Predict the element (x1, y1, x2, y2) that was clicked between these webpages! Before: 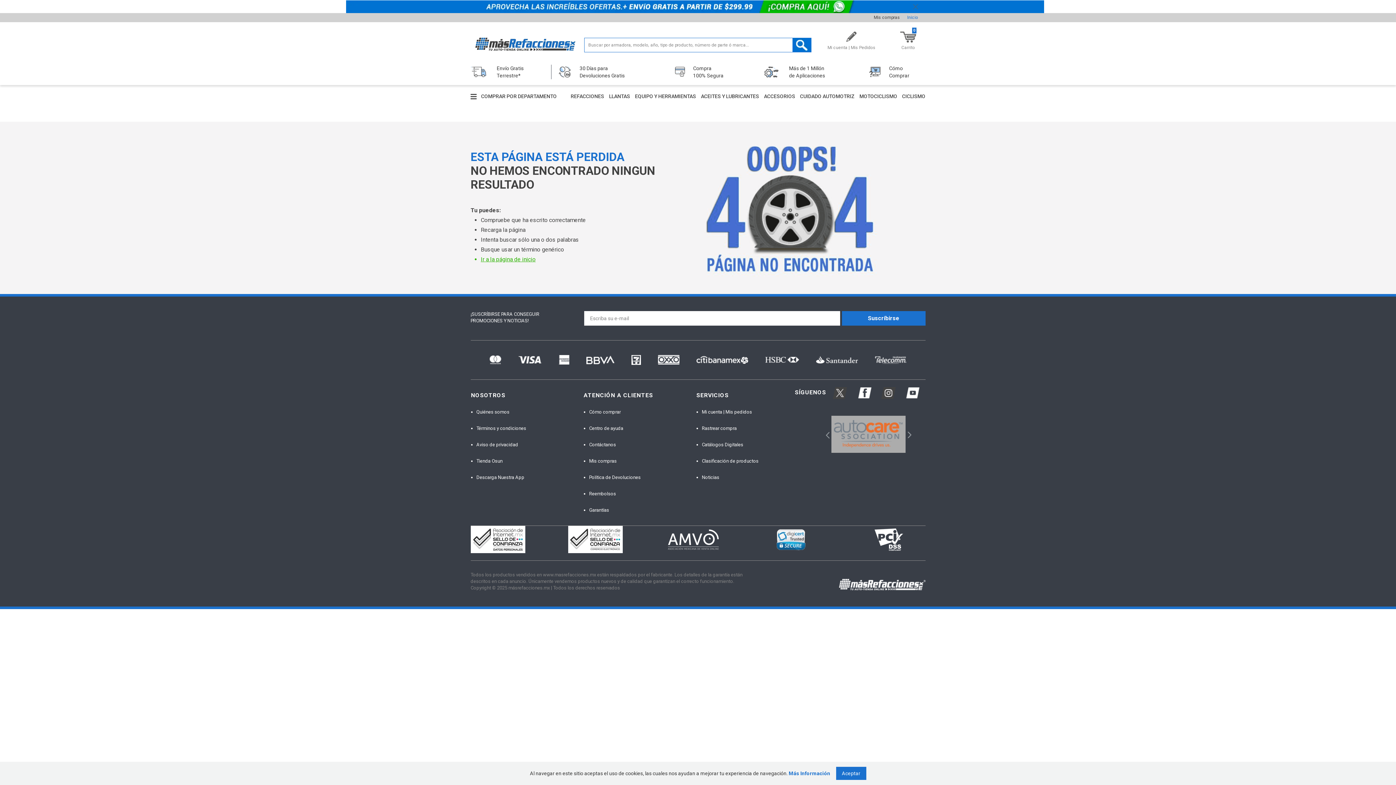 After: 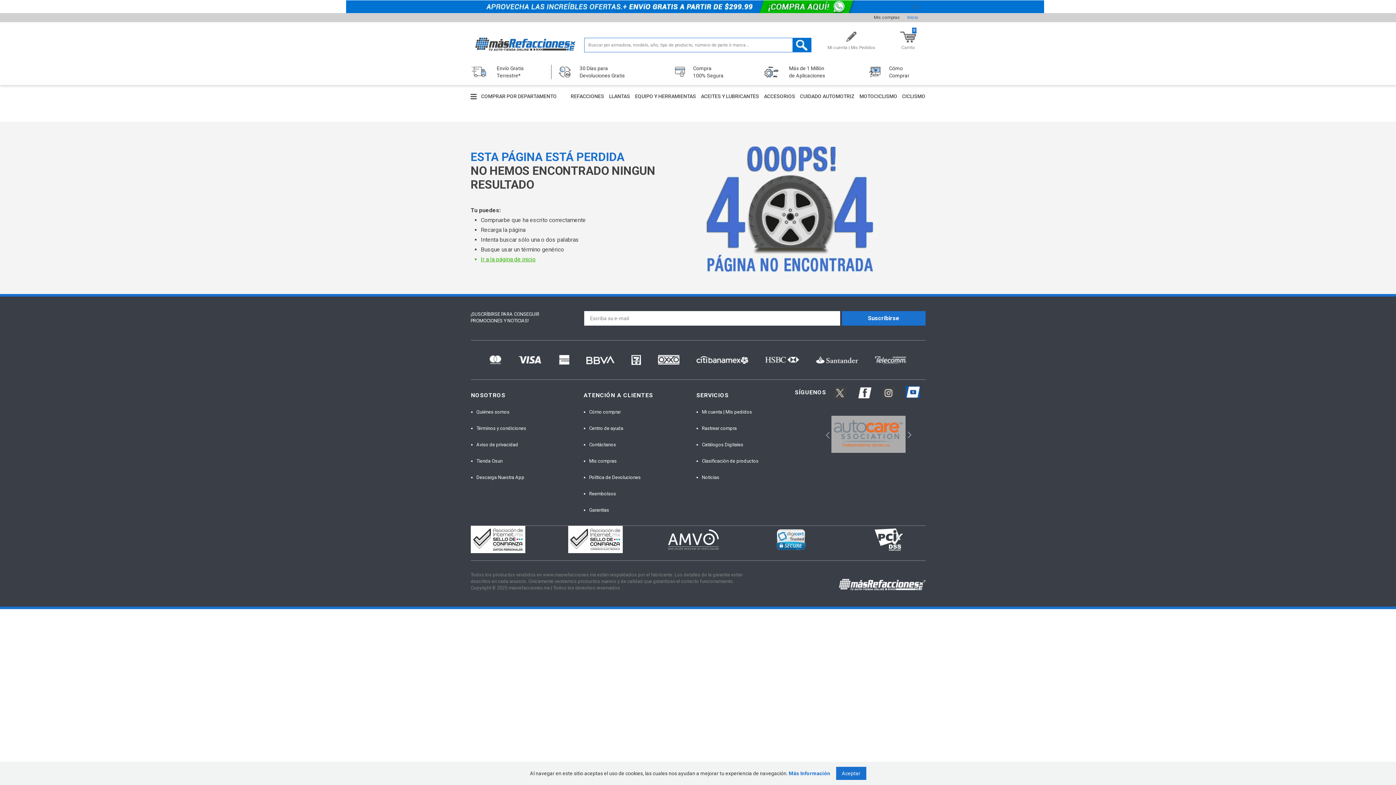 Action: bbox: (905, 387, 920, 399)